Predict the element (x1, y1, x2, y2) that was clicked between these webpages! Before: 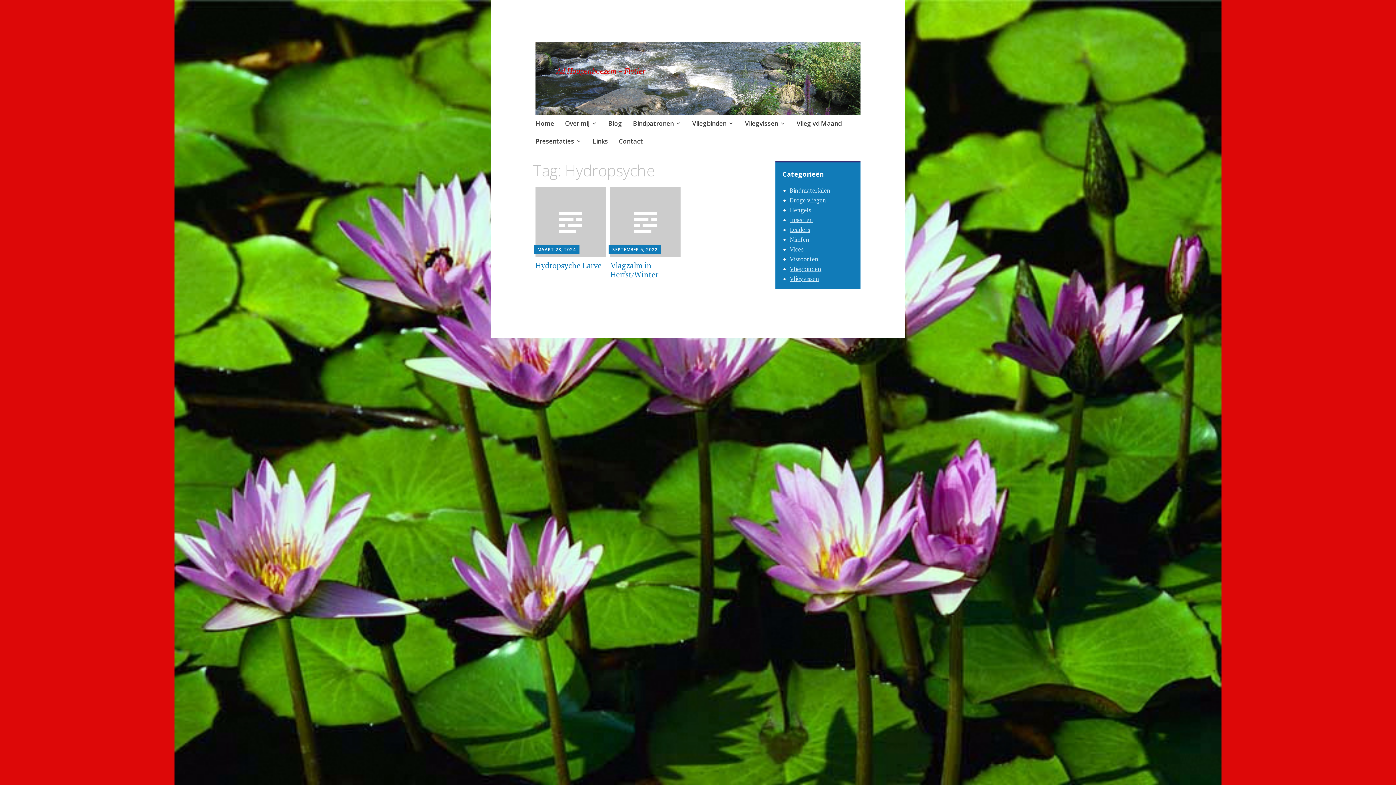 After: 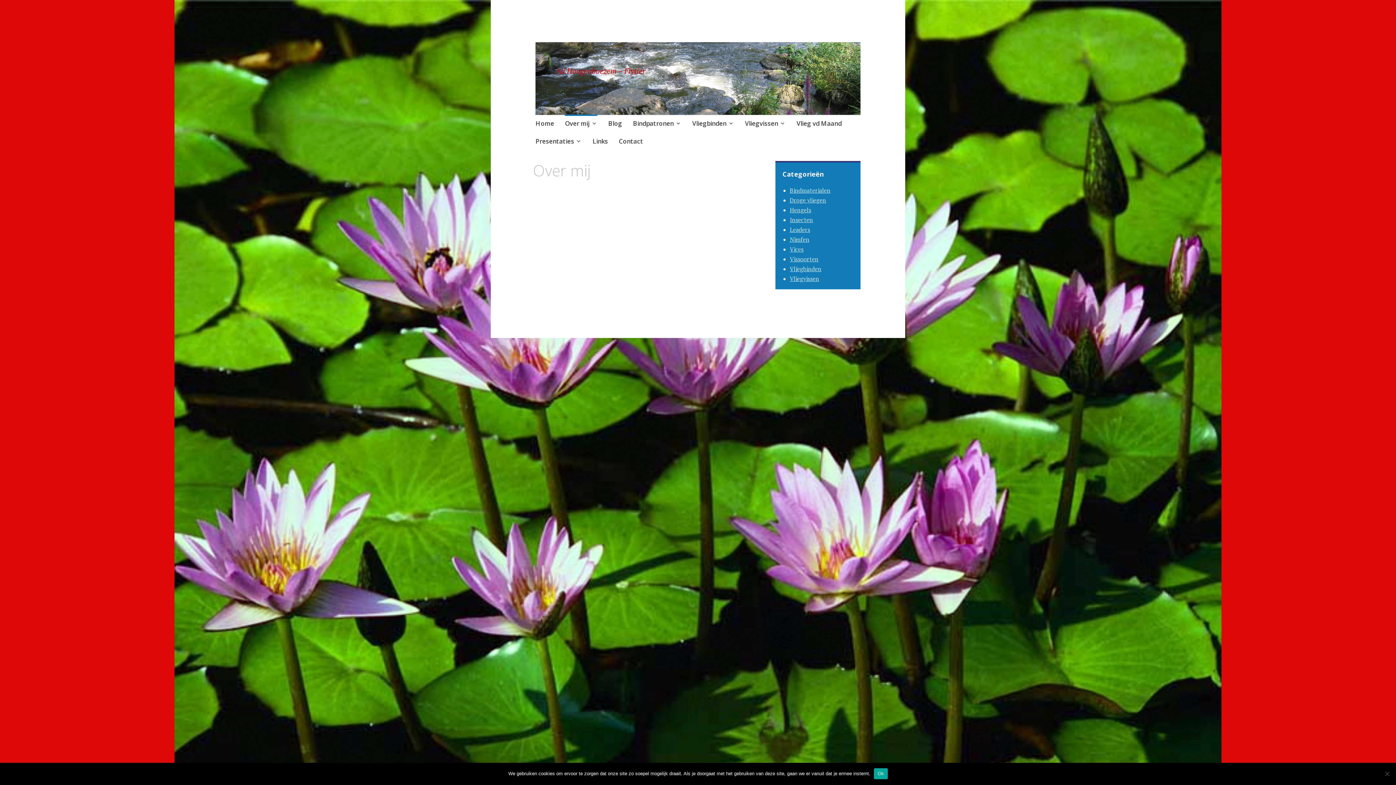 Action: bbox: (565, 114, 597, 133) label: Over mij